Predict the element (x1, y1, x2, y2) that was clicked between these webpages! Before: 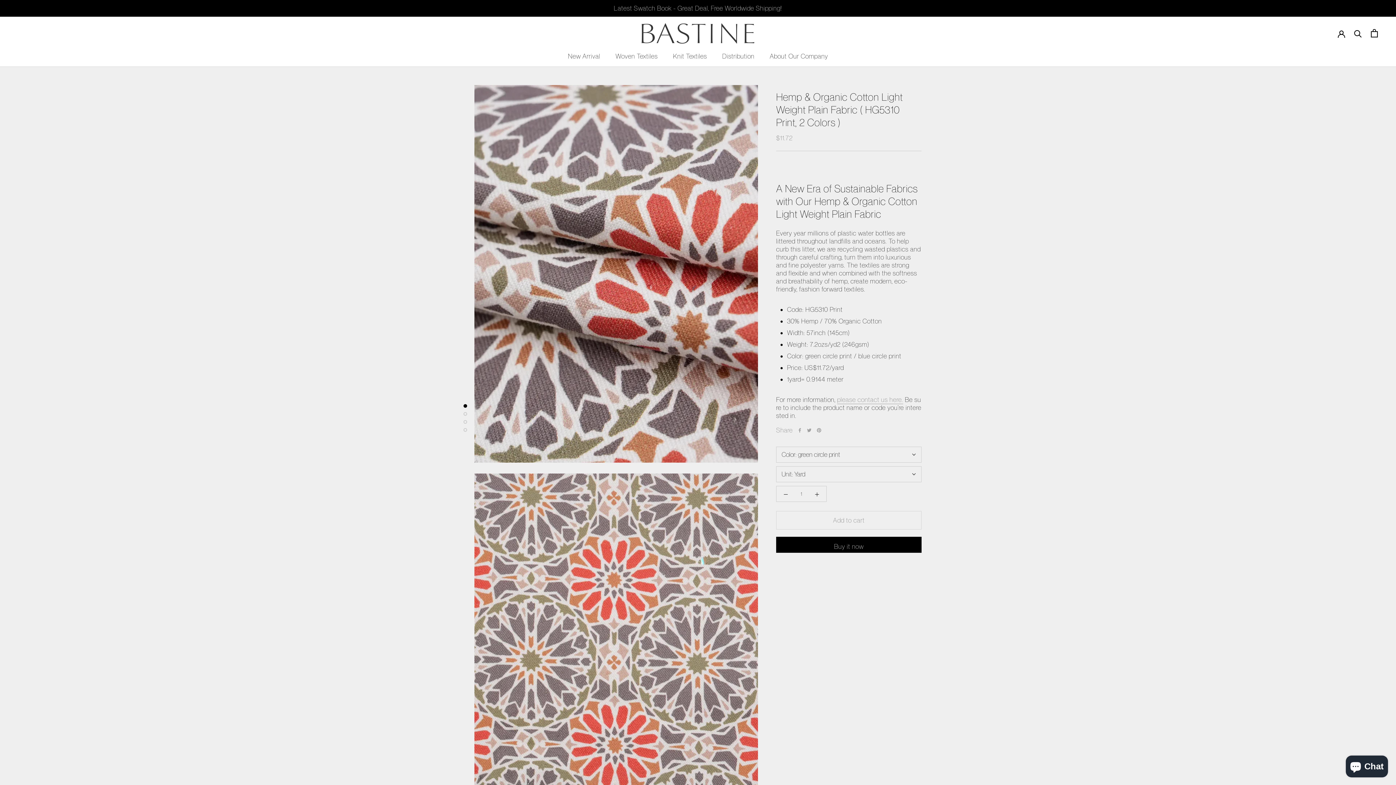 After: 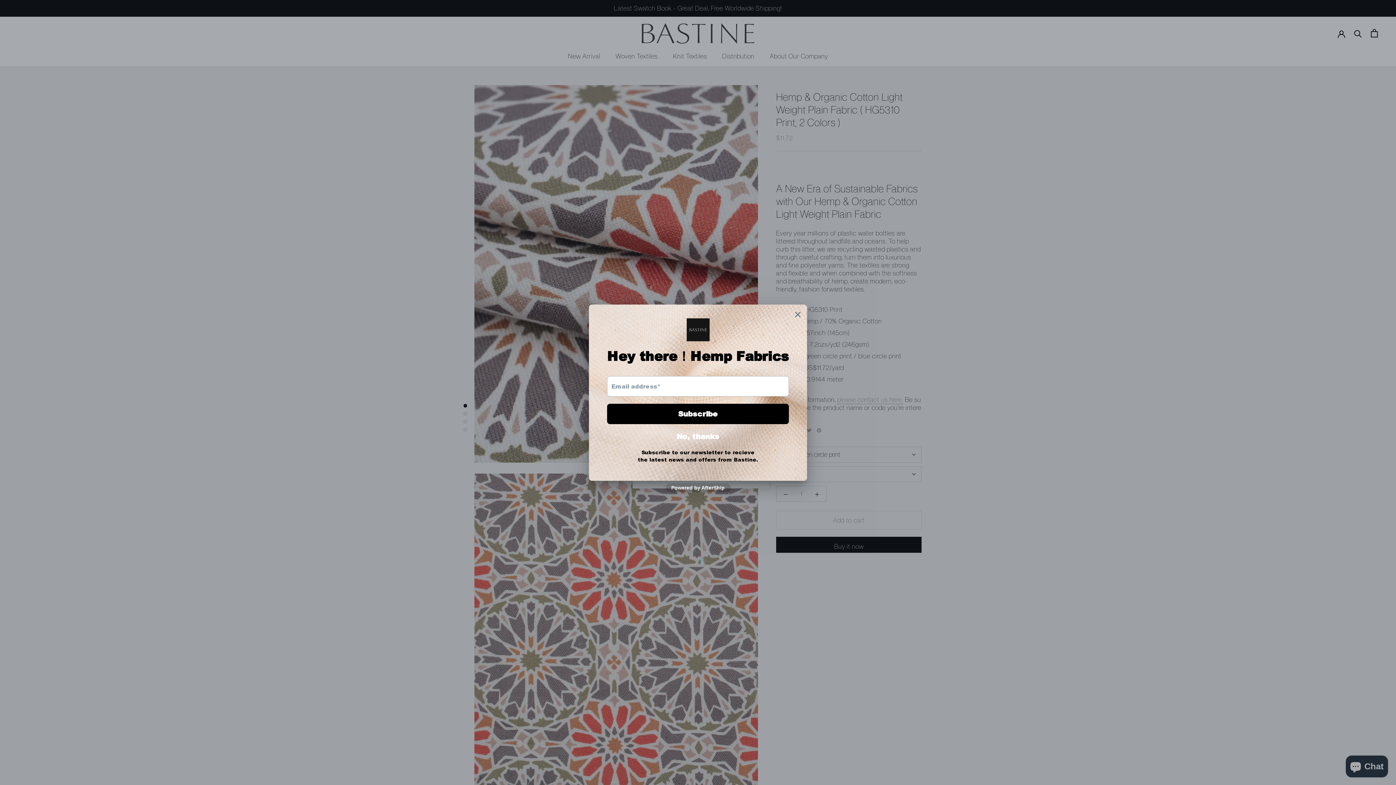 Action: label: Unit: Yard bbox: (776, 466, 921, 482)